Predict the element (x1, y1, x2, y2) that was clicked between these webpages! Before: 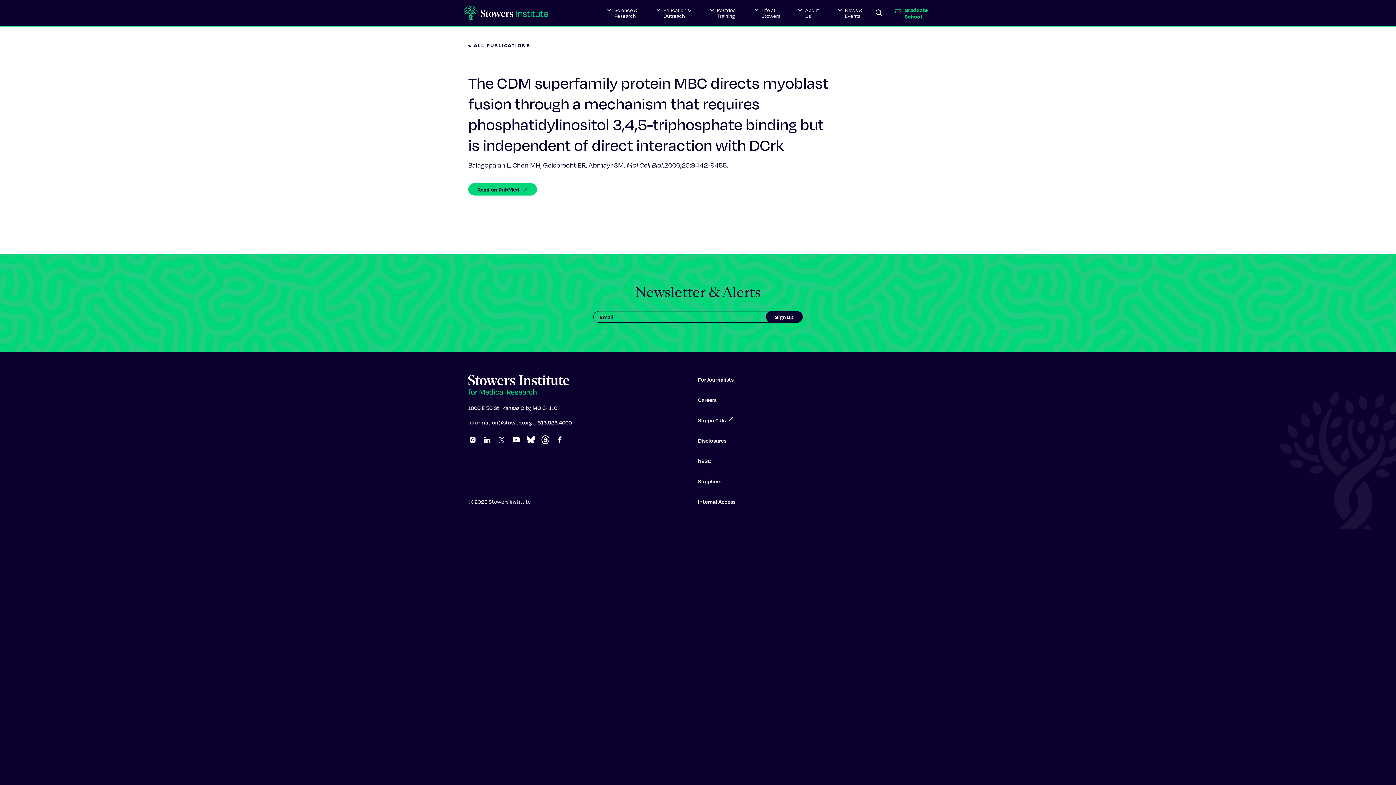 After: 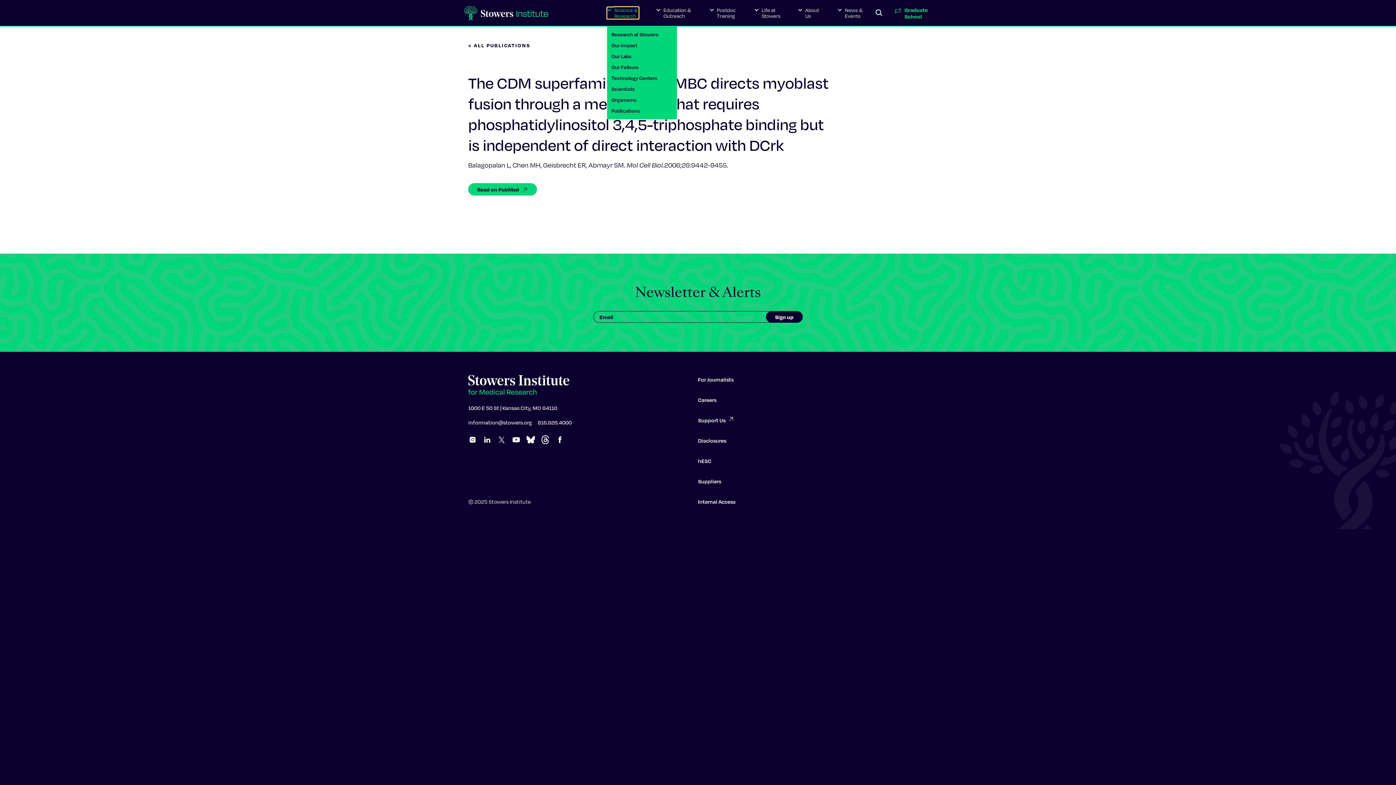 Action: label: Science &
Research bbox: (607, 7, 638, 18)